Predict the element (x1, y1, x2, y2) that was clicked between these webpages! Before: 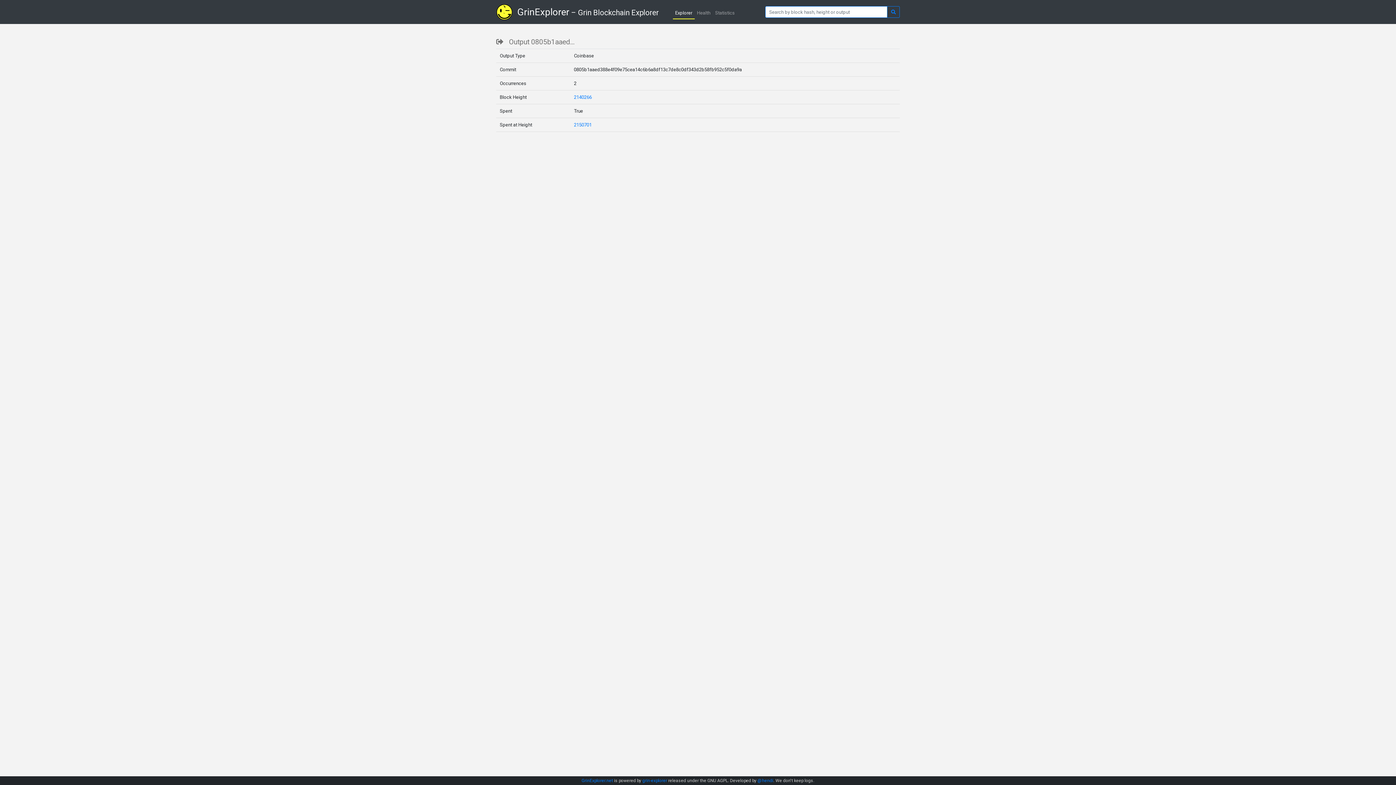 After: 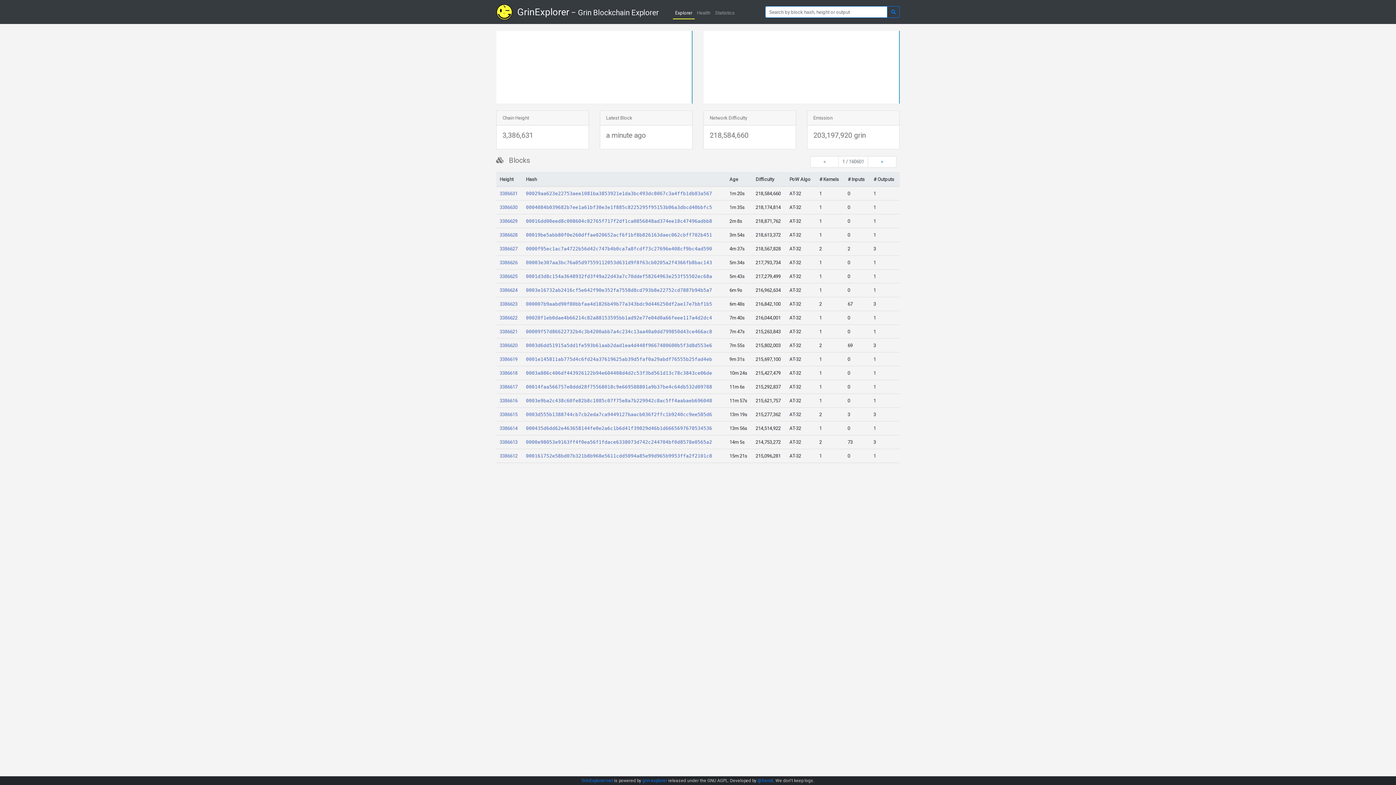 Action: label: Explorer bbox: (672, 7, 694, 19)